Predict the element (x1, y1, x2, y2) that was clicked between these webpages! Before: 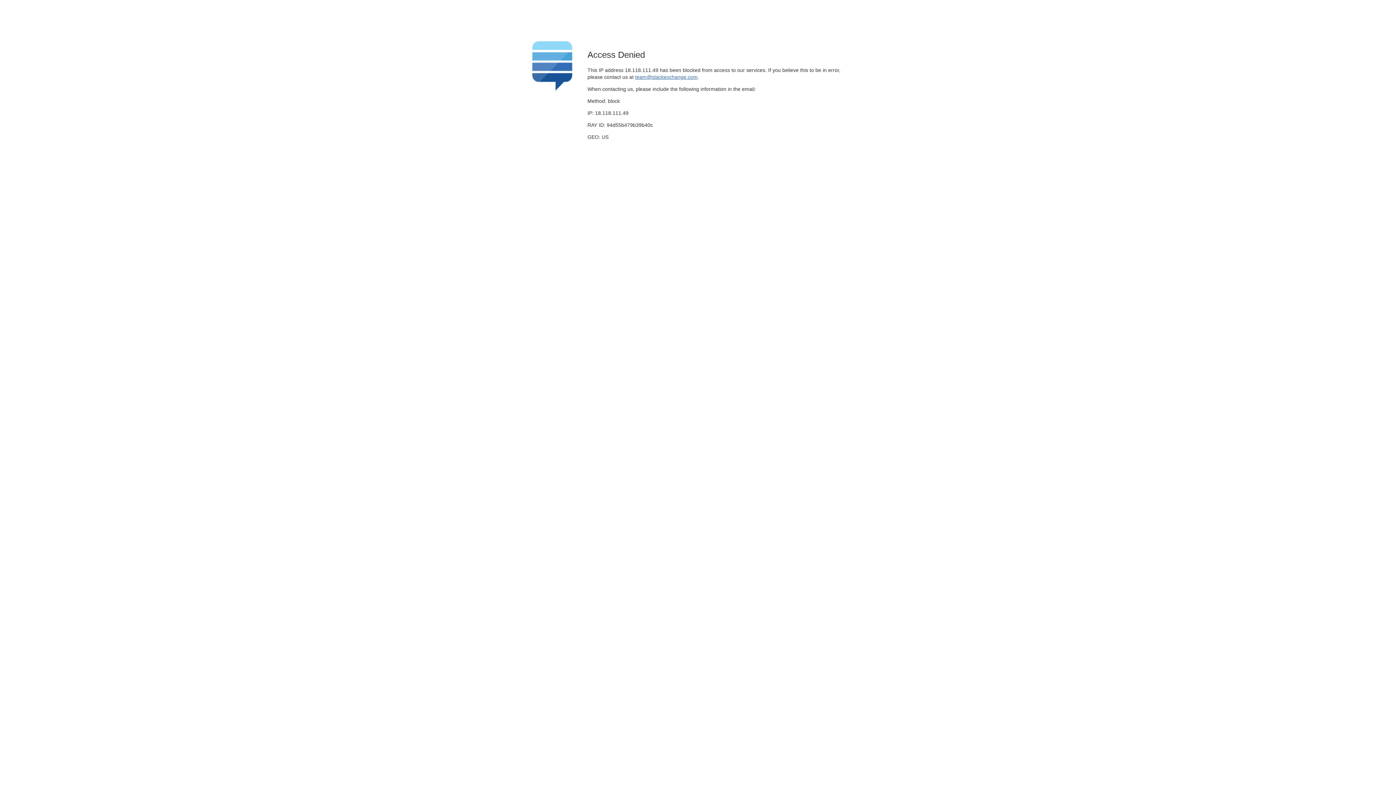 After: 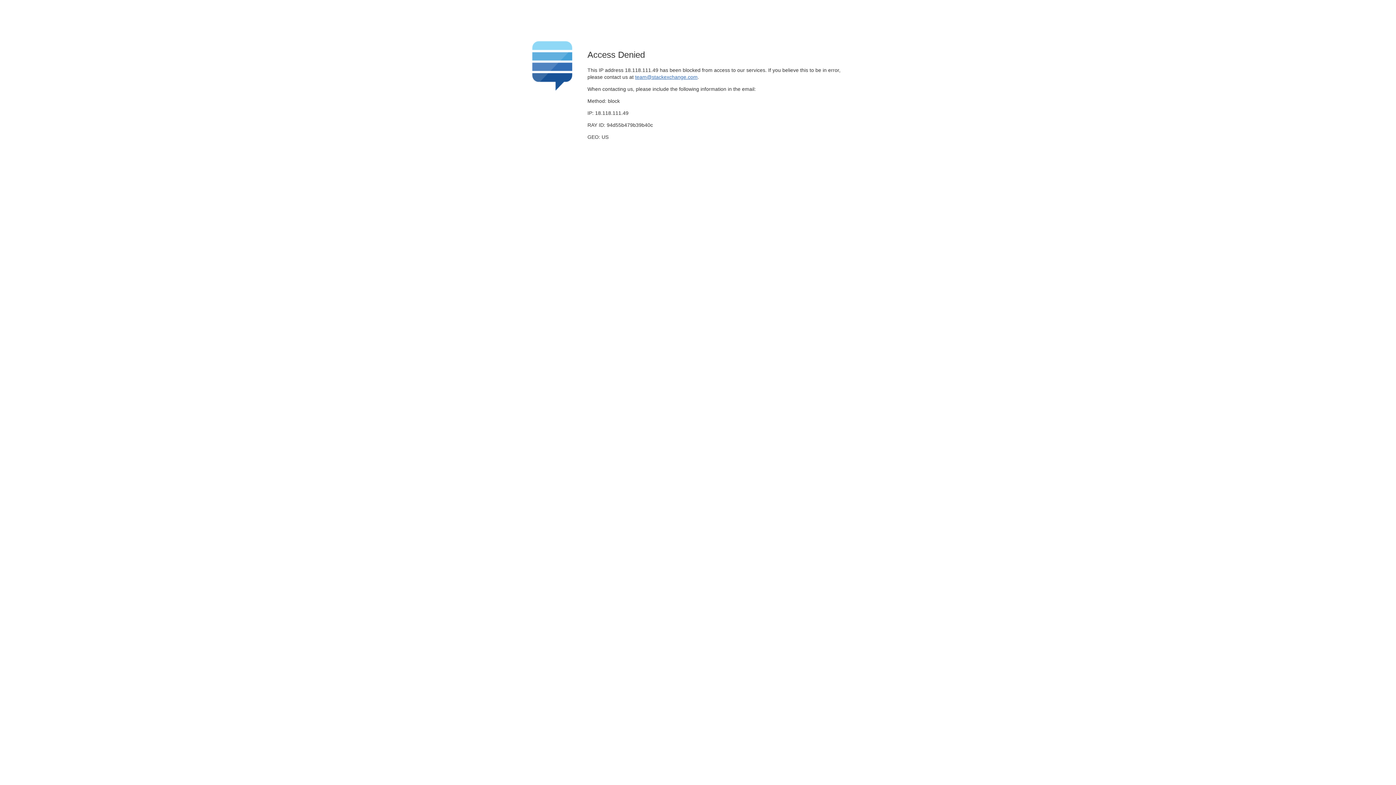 Action: bbox: (635, 74, 697, 79) label: team@stackexchange.com